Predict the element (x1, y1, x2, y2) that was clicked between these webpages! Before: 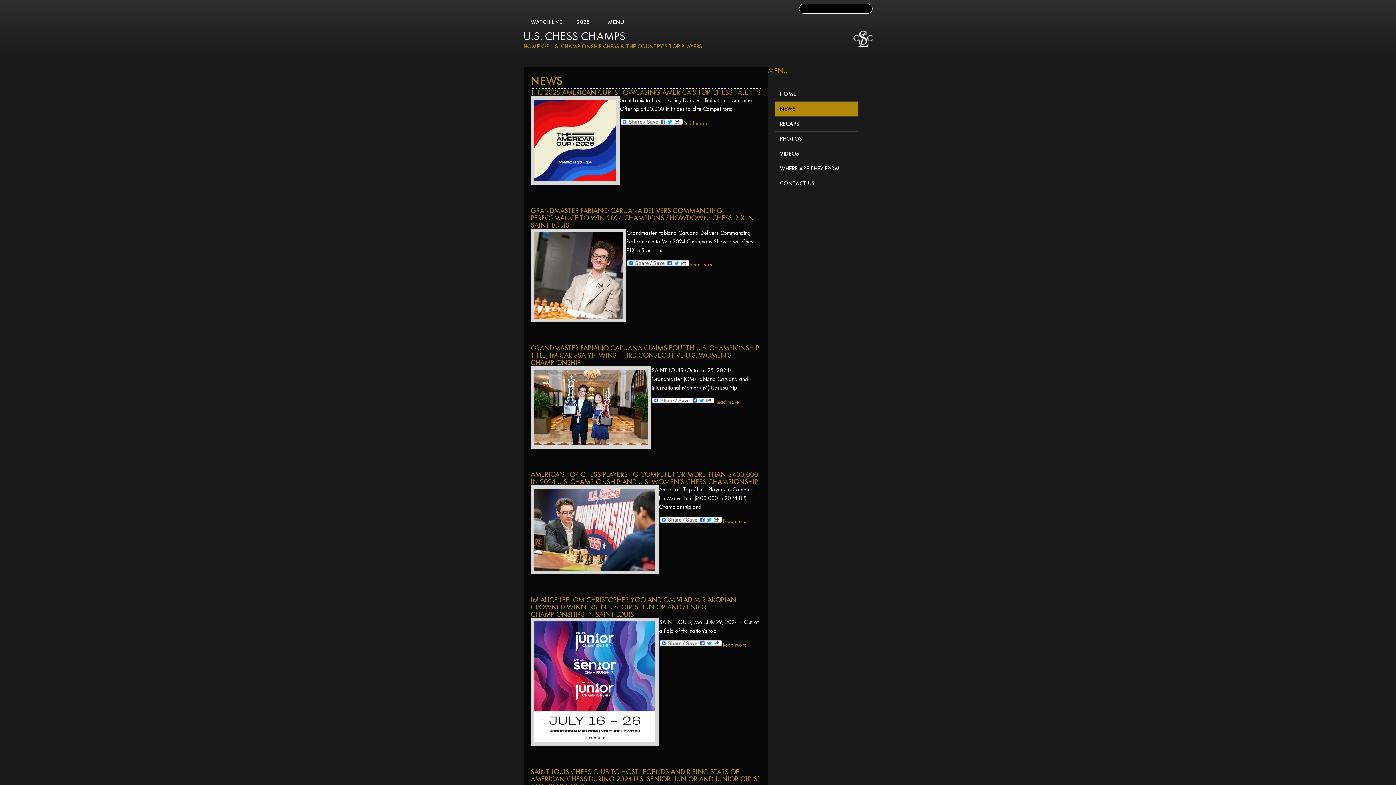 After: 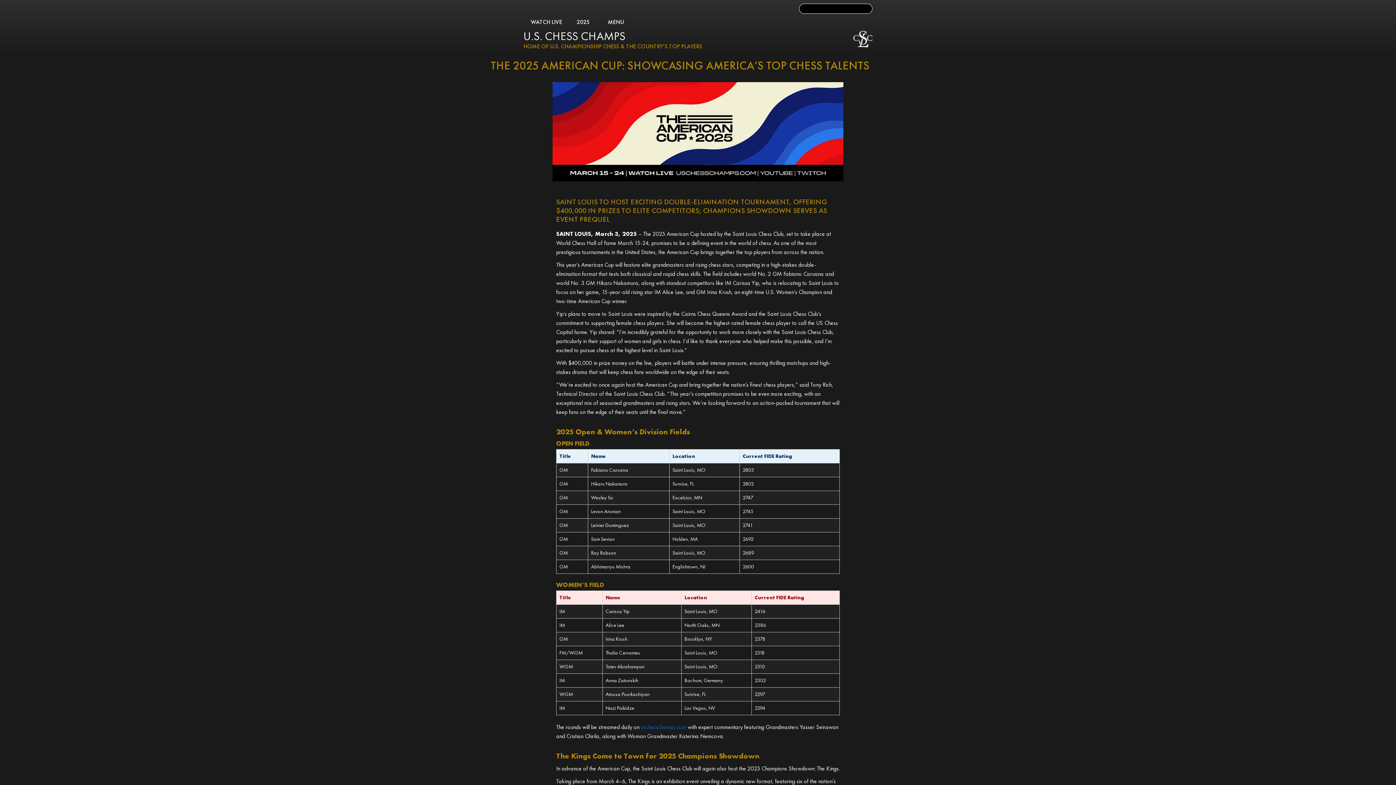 Action: bbox: (530, 87, 760, 97) label: THE 2025 AMERICAN CUP: SHOWCASING AMERICA’S TOP CHESS TALENTS